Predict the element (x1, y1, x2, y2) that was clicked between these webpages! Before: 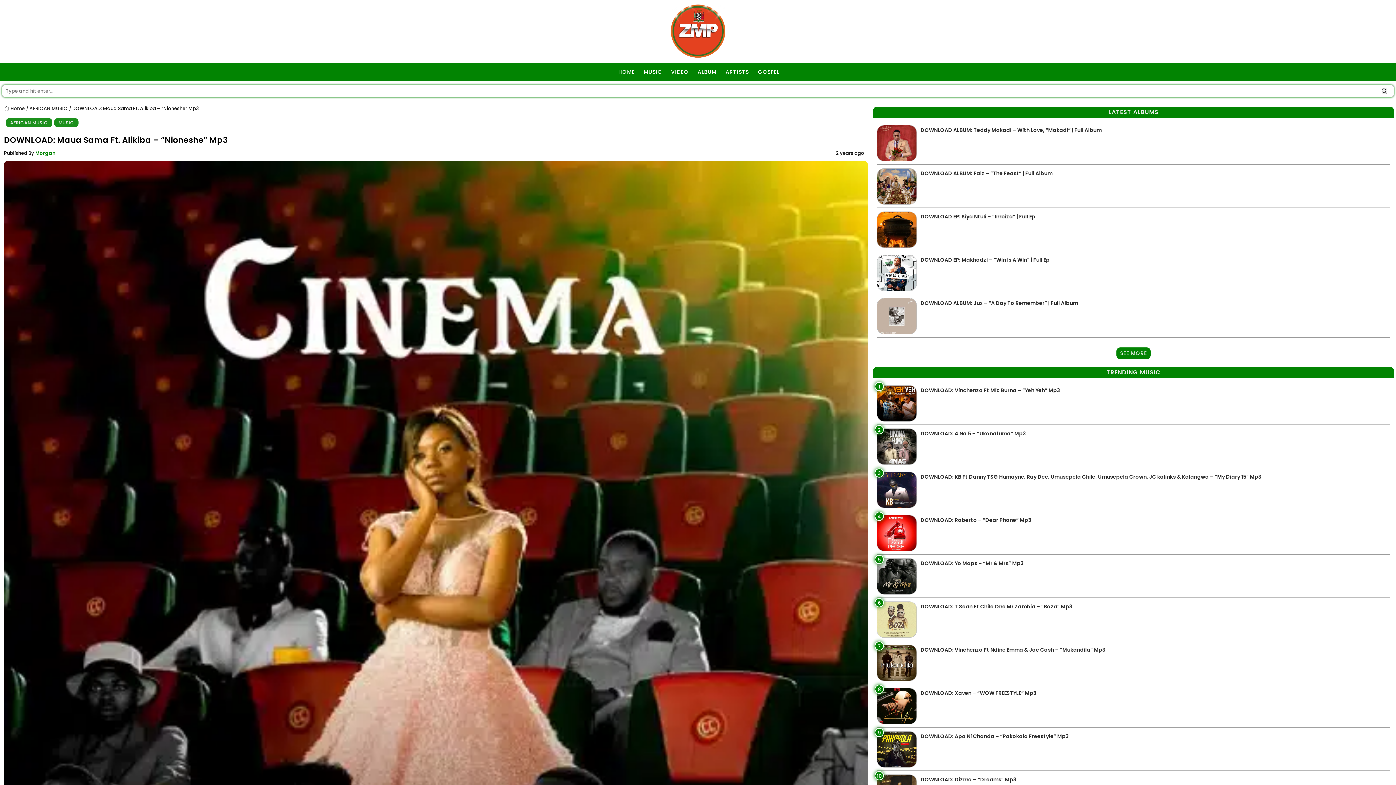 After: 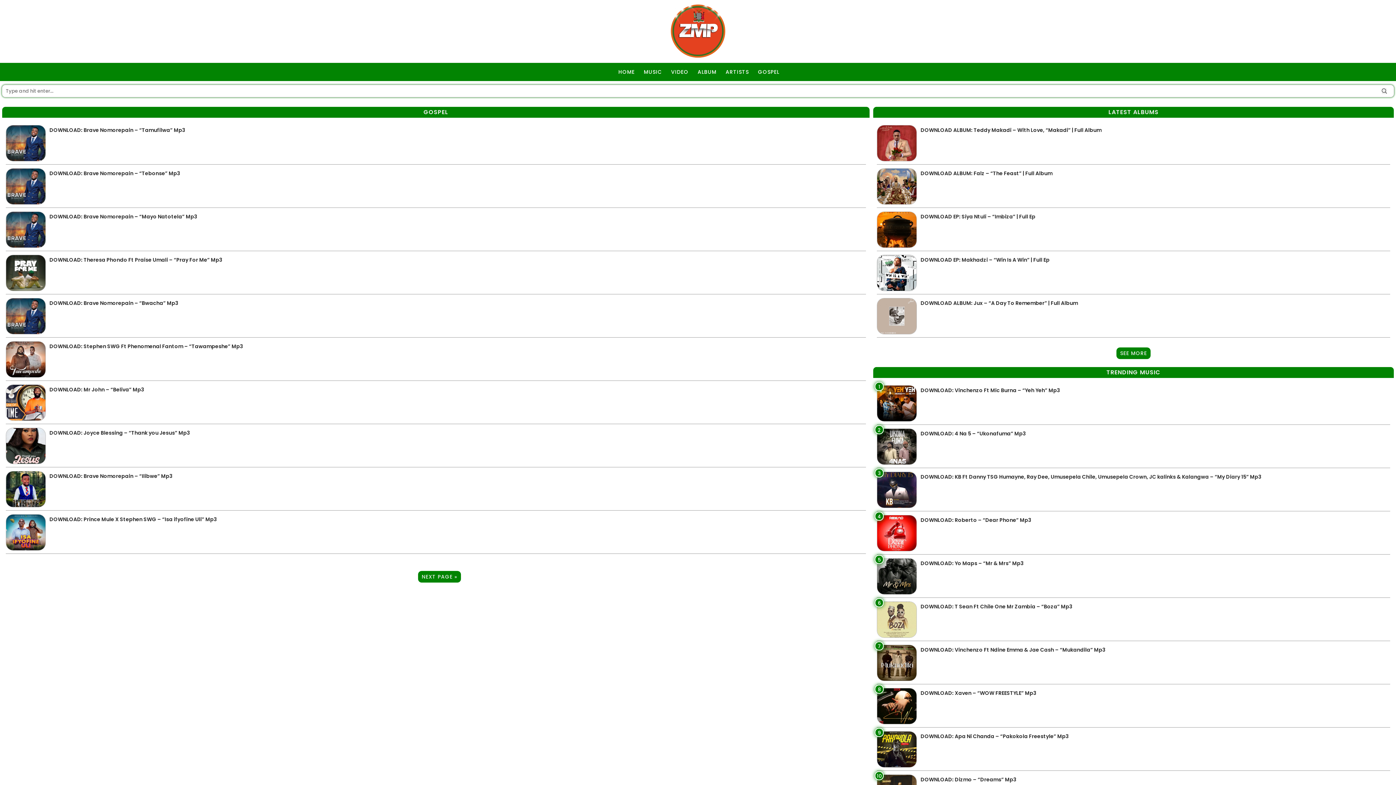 Action: label: GOSPEL bbox: (754, 62, 783, 81)